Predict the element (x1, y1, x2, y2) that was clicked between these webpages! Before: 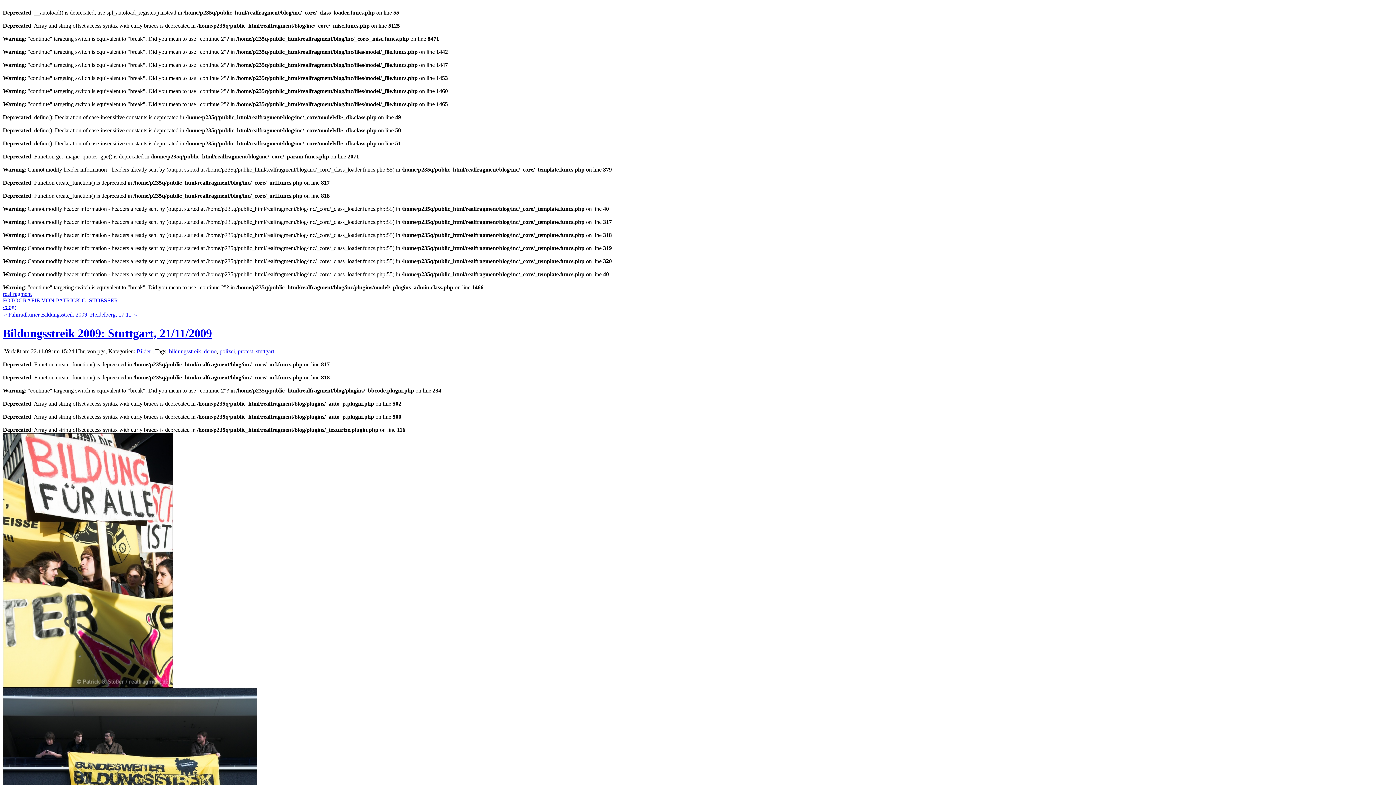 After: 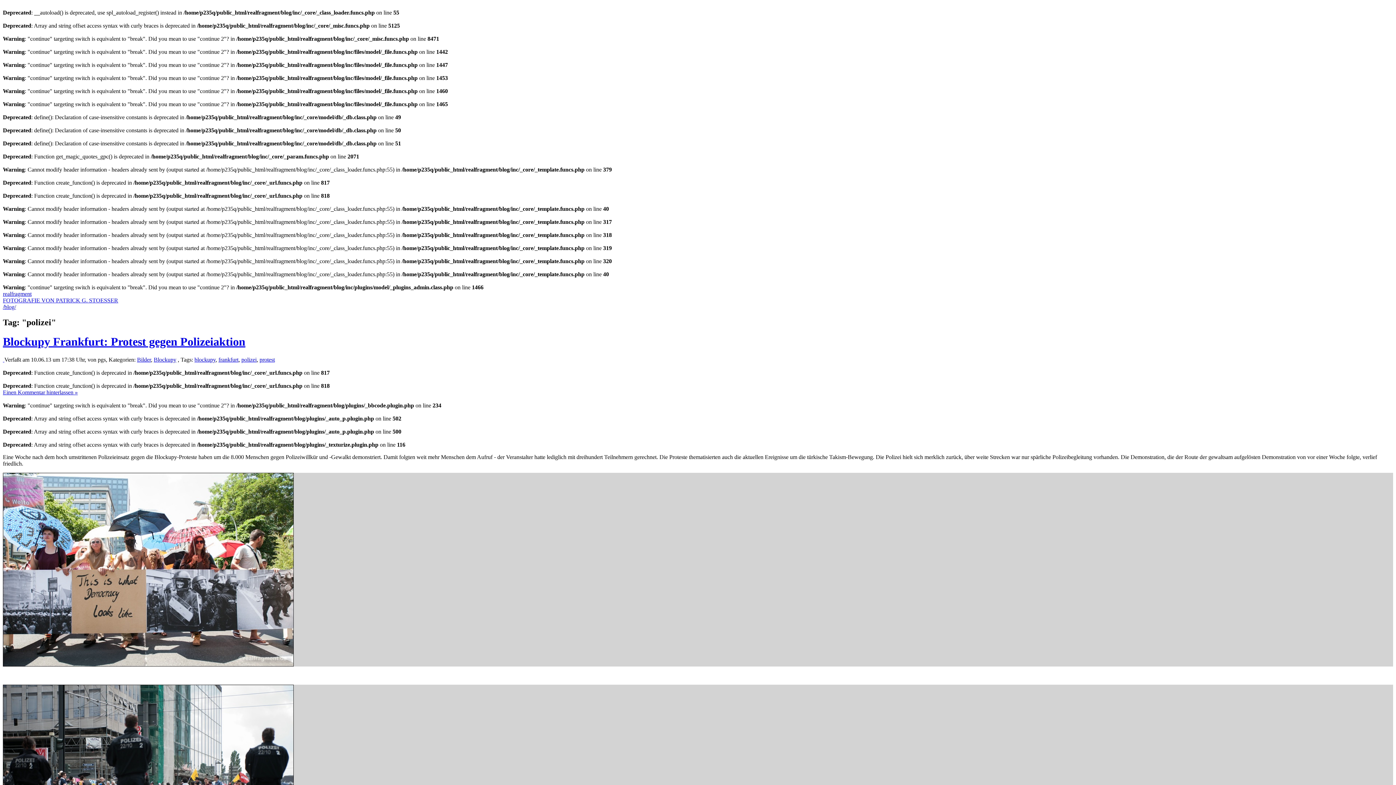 Action: label: polizei bbox: (219, 348, 234, 354)